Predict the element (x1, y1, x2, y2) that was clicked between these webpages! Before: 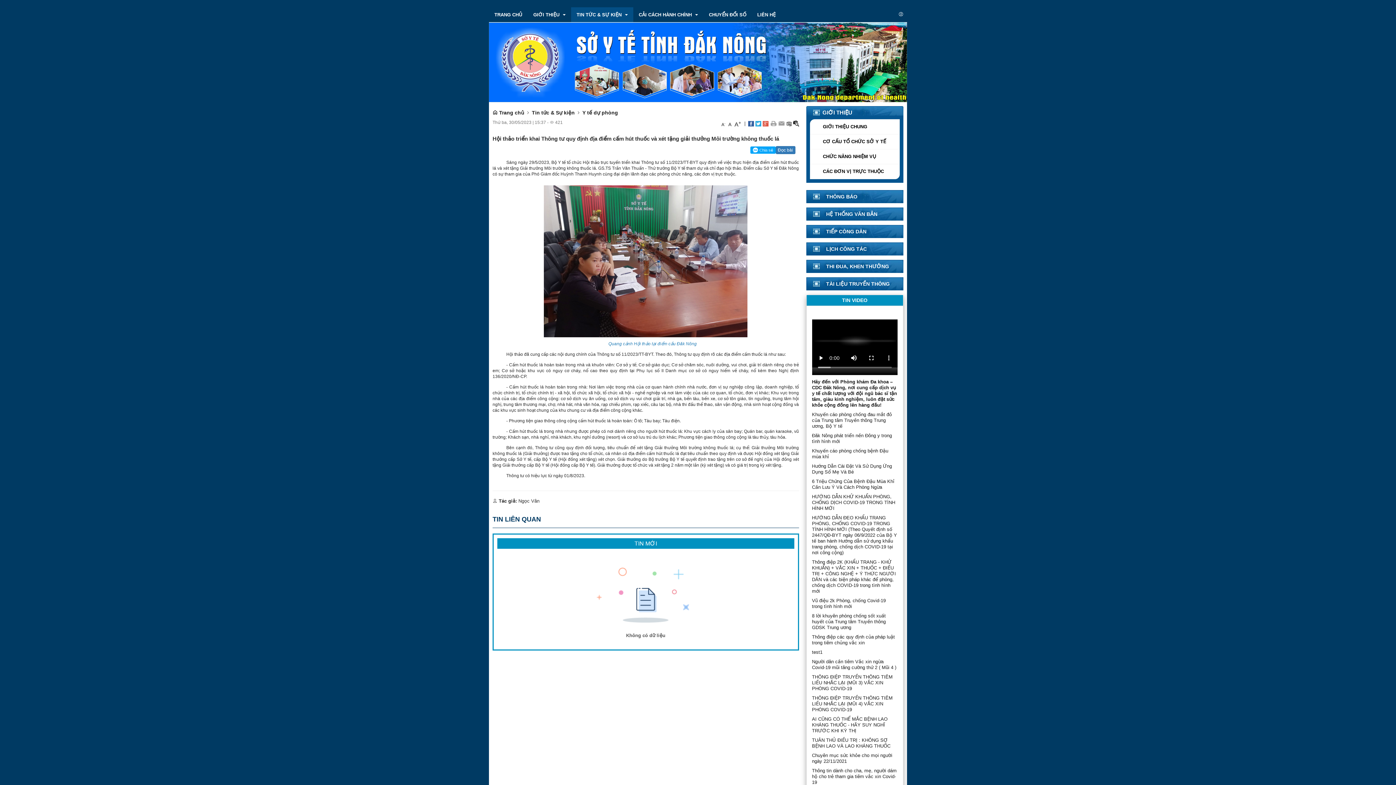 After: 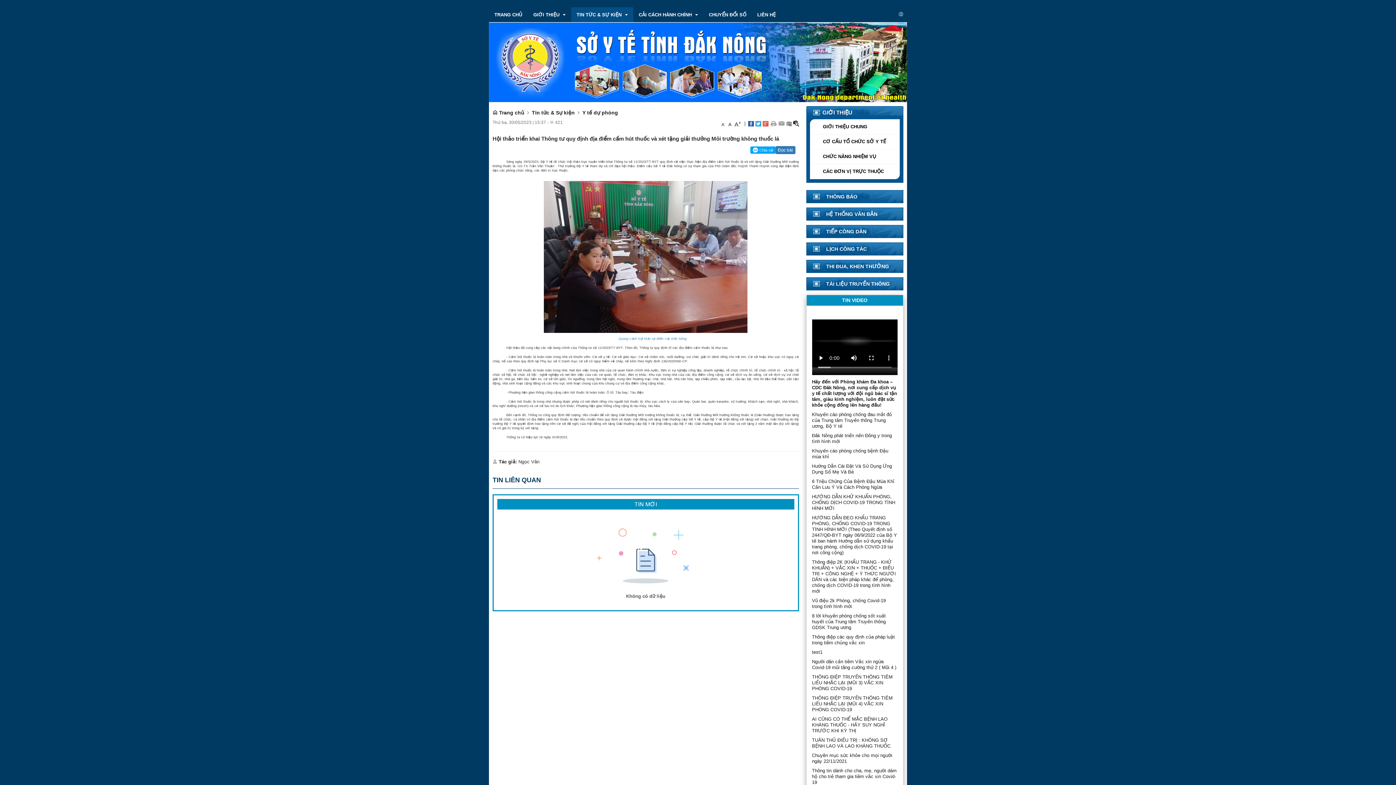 Action: label: A- bbox: (720, 119, 726, 127)